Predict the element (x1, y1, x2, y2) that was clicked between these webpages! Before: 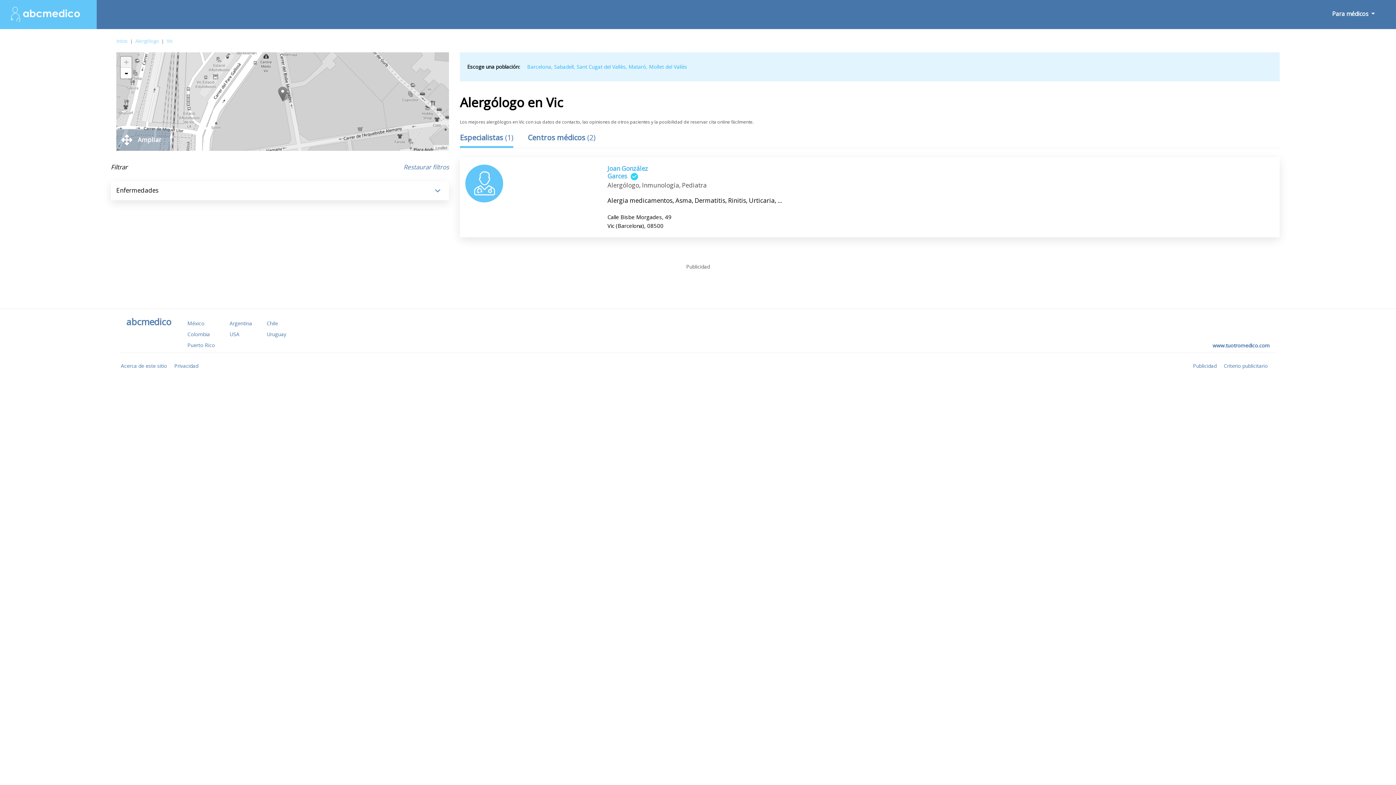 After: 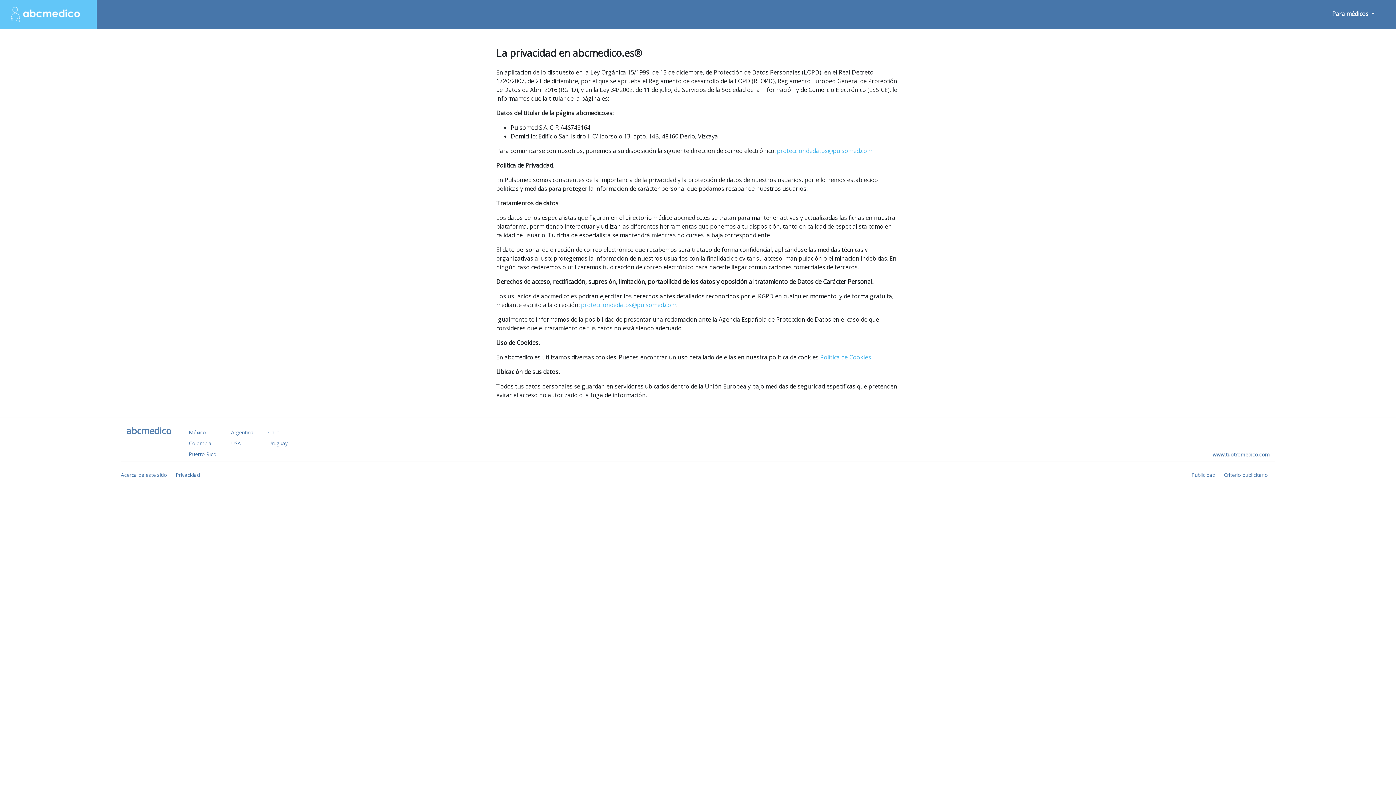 Action: label: Privacidad bbox: (174, 362, 198, 369)